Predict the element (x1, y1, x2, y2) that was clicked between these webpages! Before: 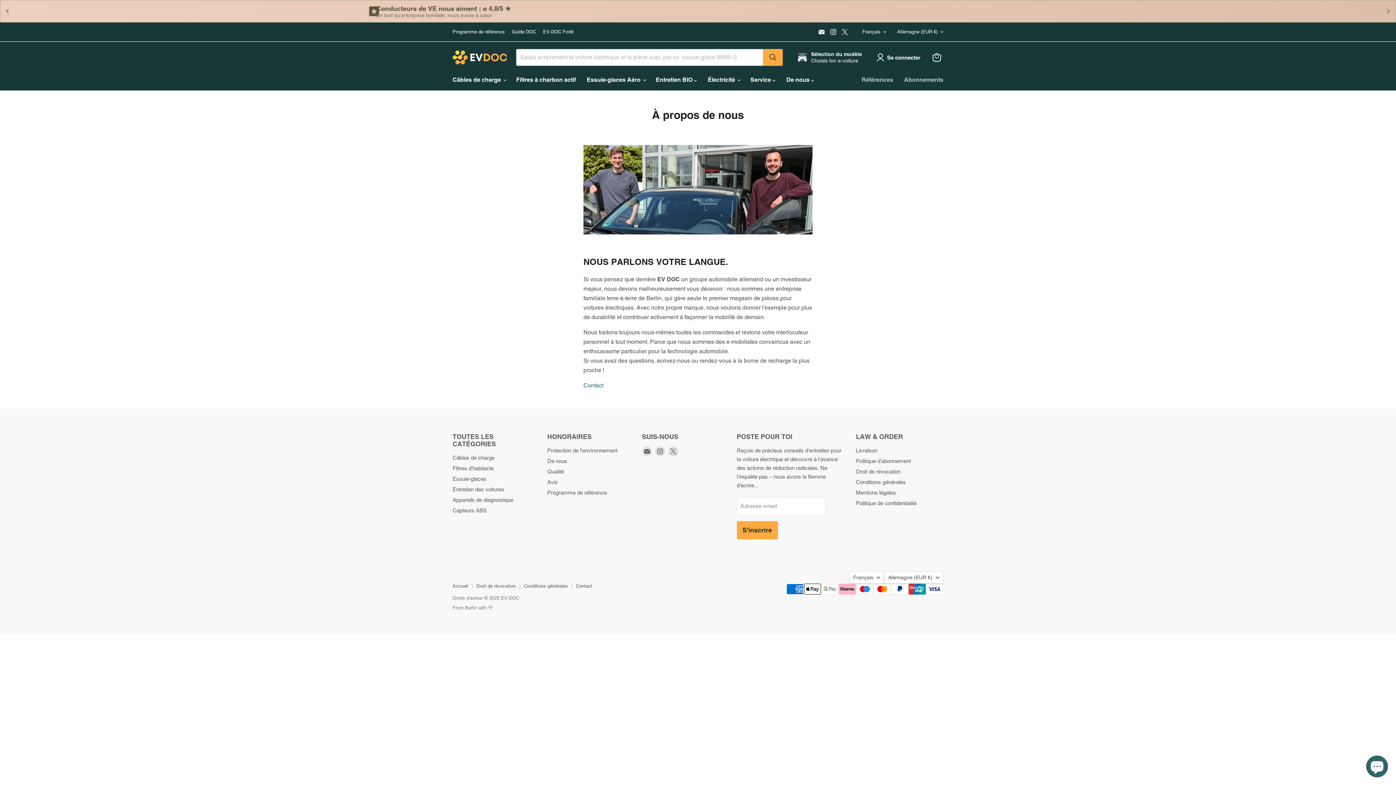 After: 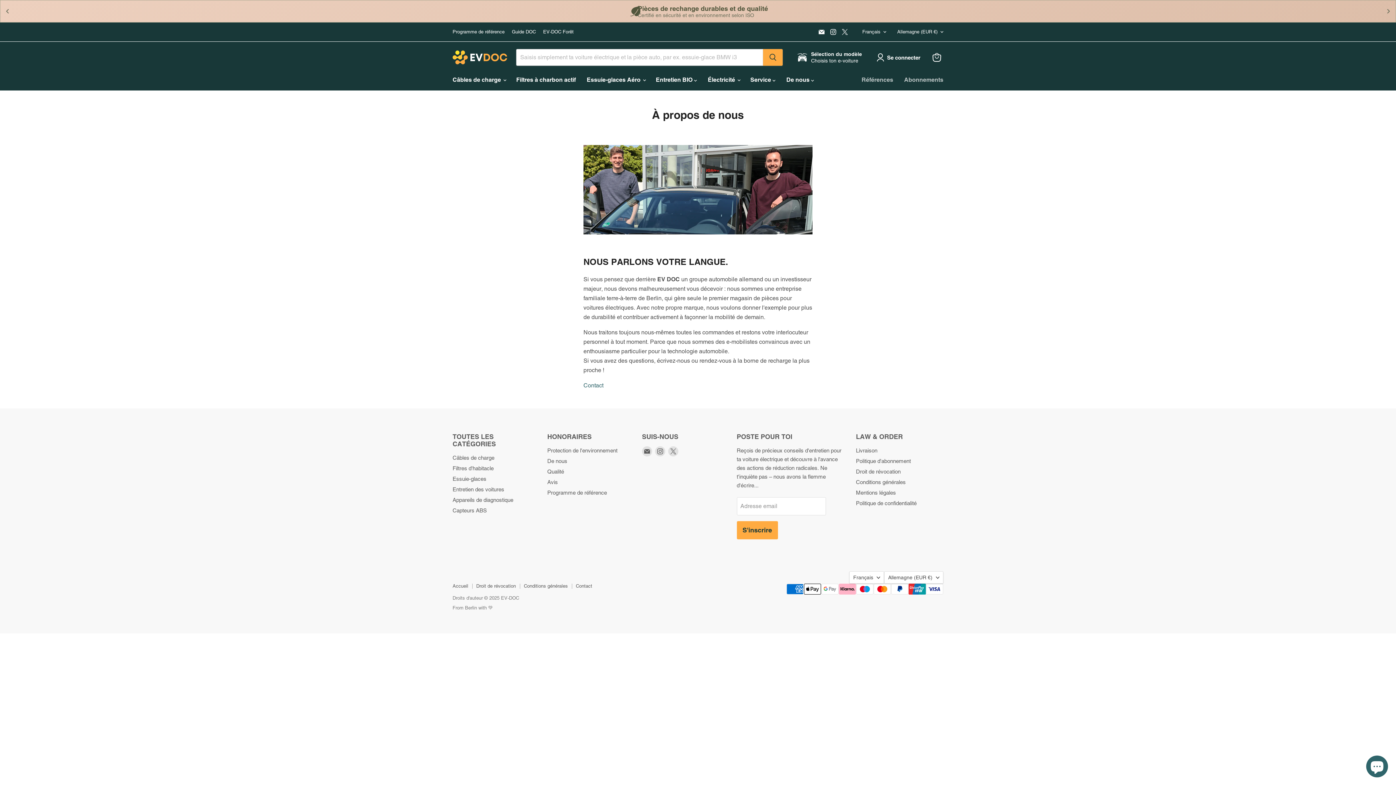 Action: label: Trouvez-nous sur X bbox: (840, 26, 850, 37)